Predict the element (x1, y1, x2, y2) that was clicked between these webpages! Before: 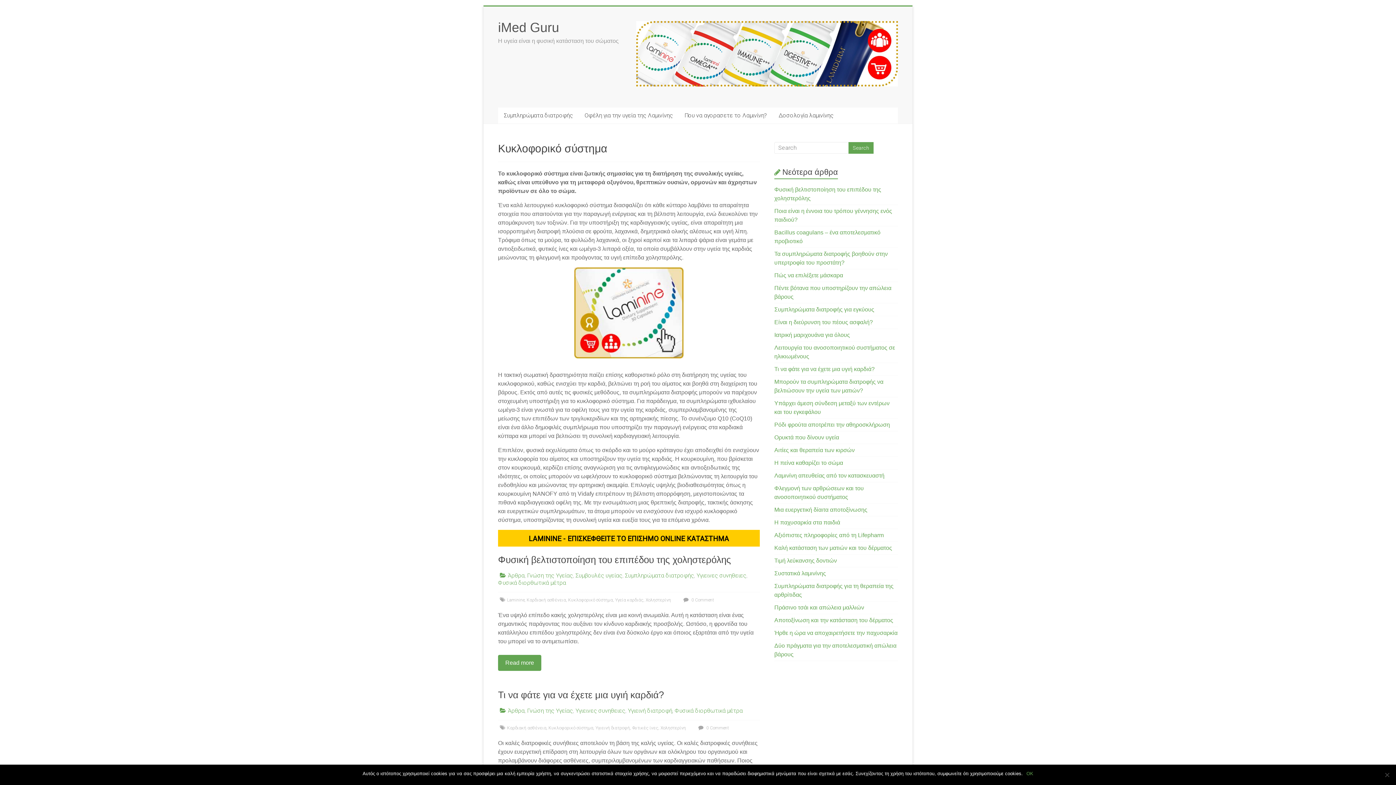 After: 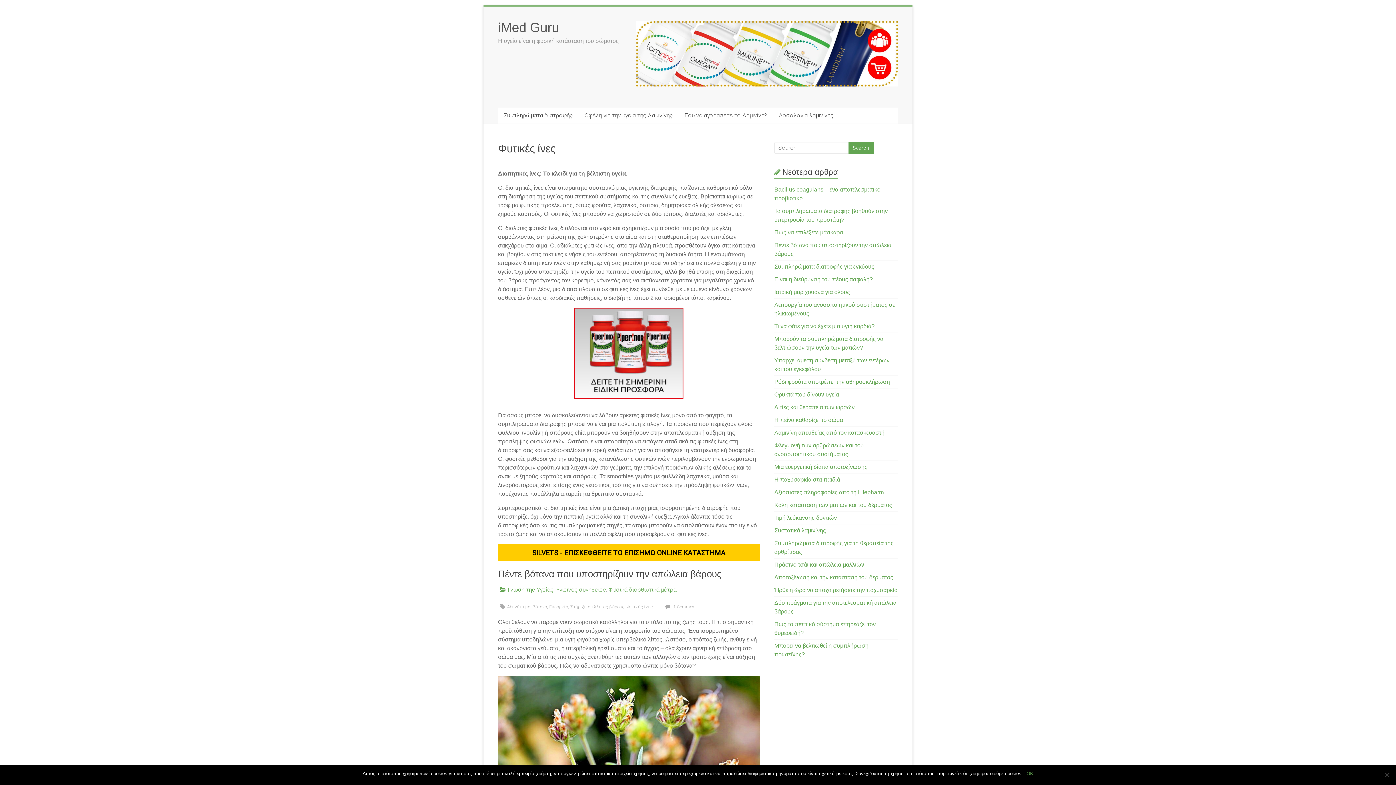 Action: label: Φυτικές ίνες bbox: (632, 725, 658, 730)